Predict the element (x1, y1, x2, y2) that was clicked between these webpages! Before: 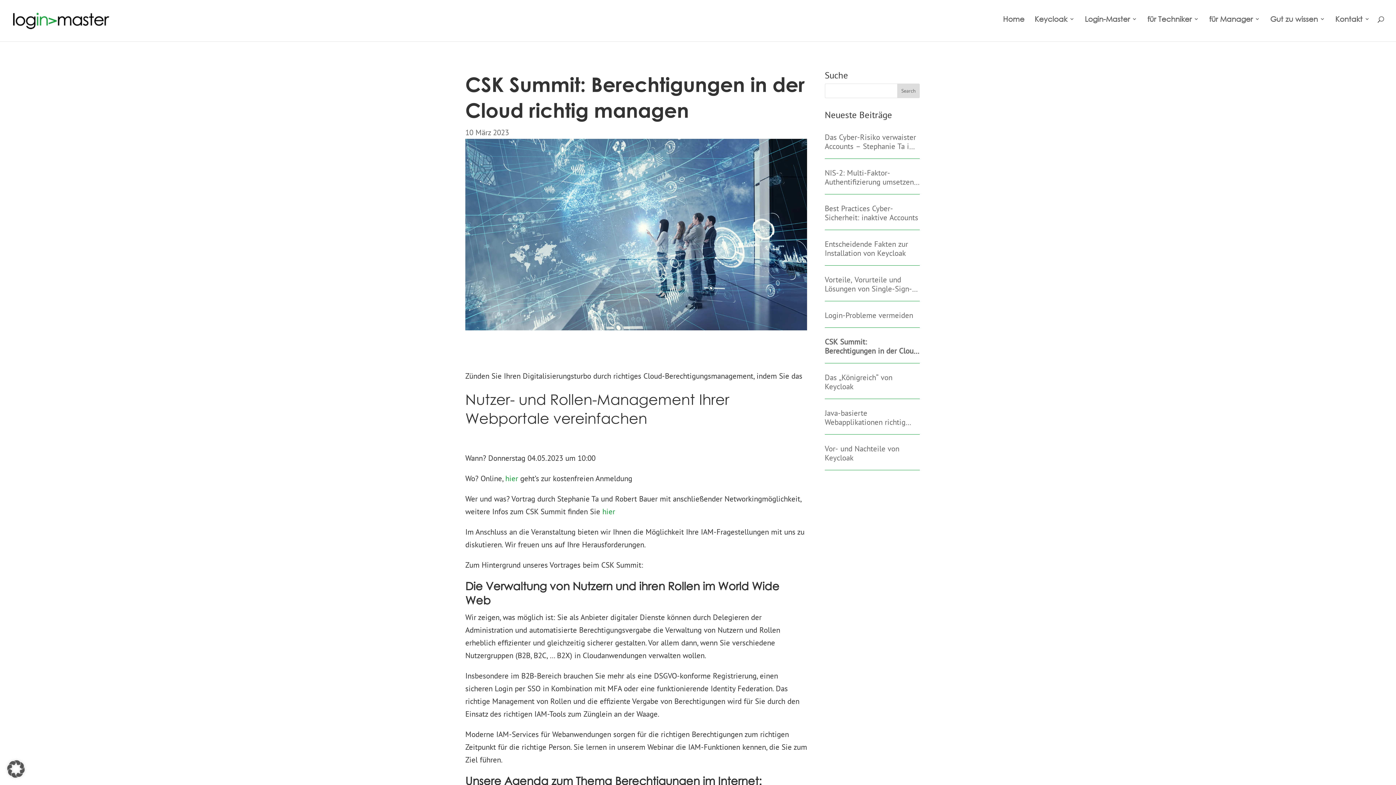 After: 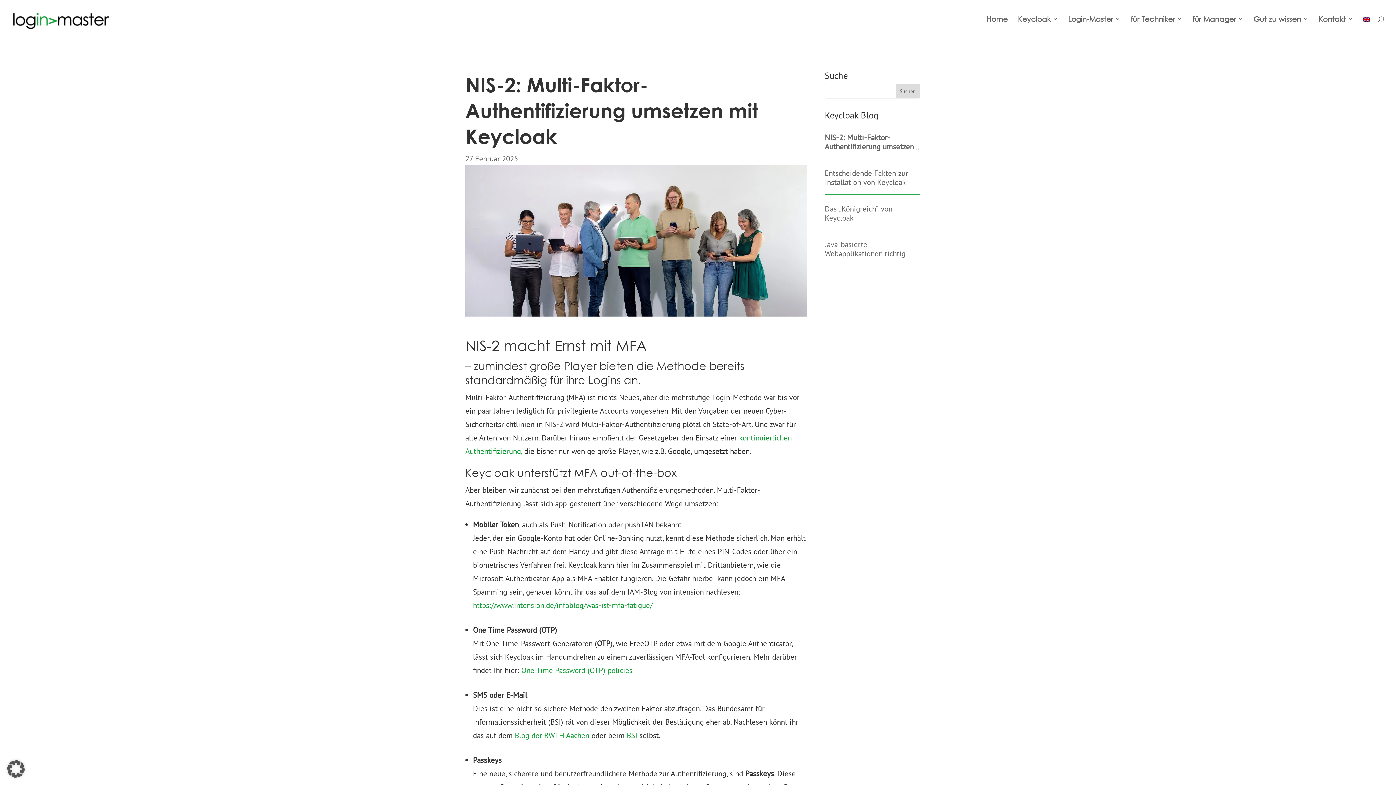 Action: label: NIS-2: Multi-Faktor-Authentifizierung umsetzen mit Keycloak bbox: (825, 168, 919, 186)